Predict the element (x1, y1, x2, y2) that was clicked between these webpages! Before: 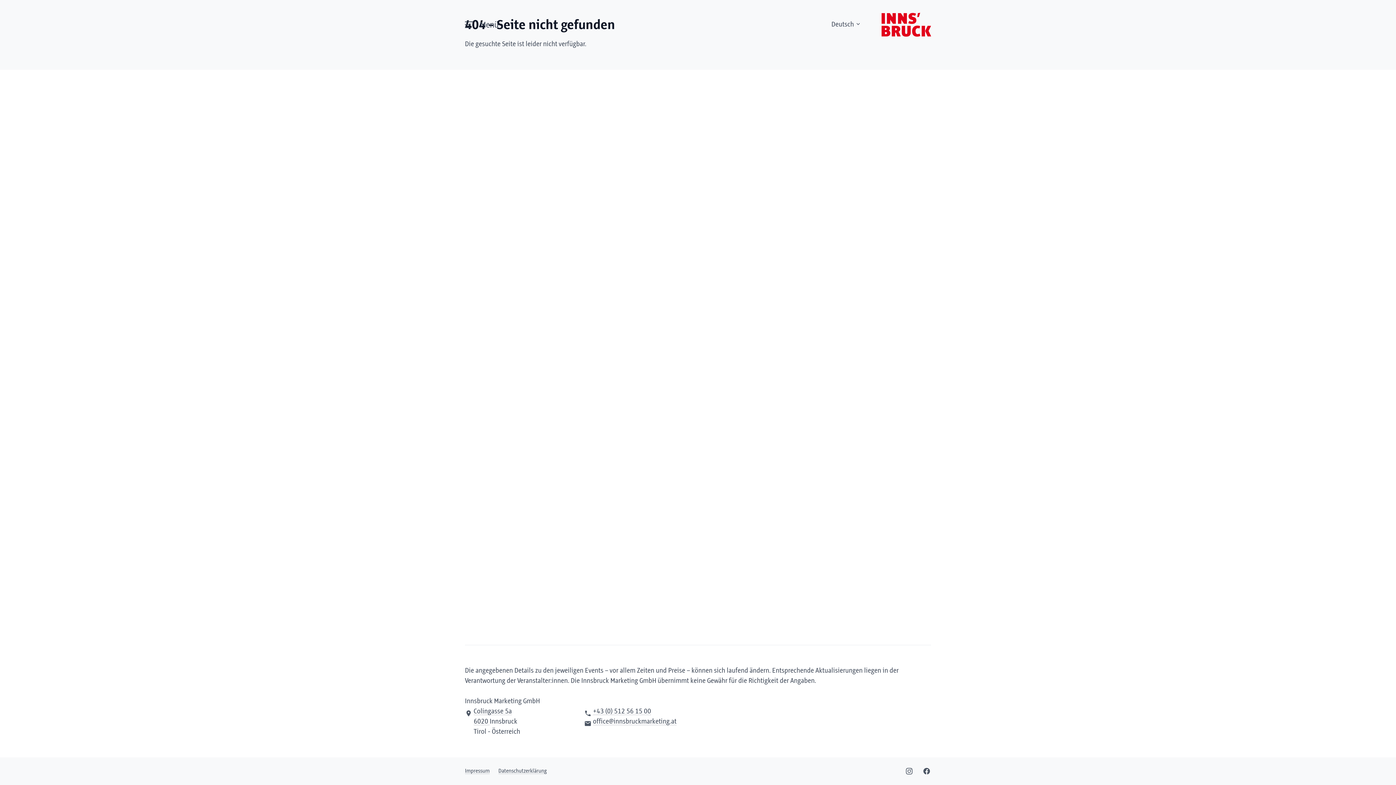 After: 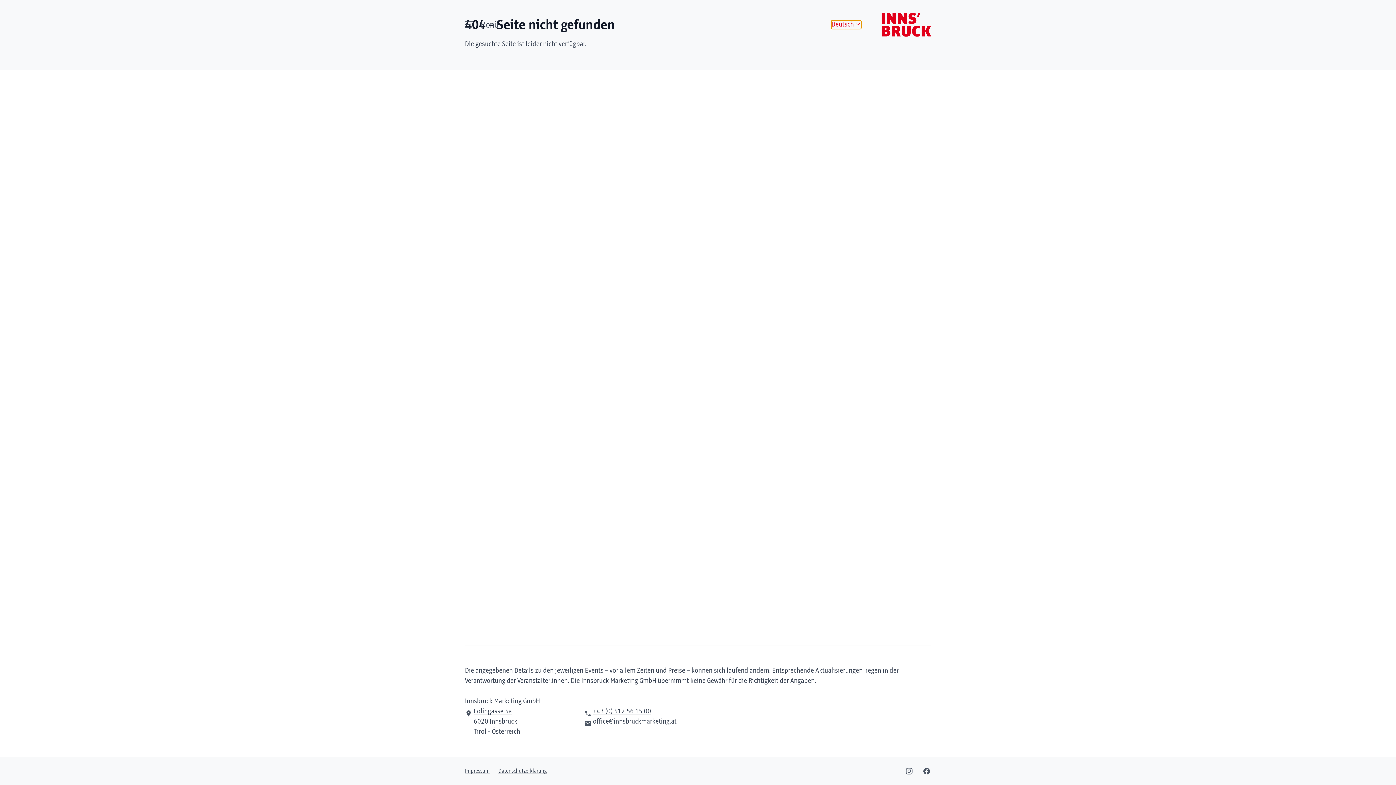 Action: bbox: (831, 20, 861, 29) label: Deutsch